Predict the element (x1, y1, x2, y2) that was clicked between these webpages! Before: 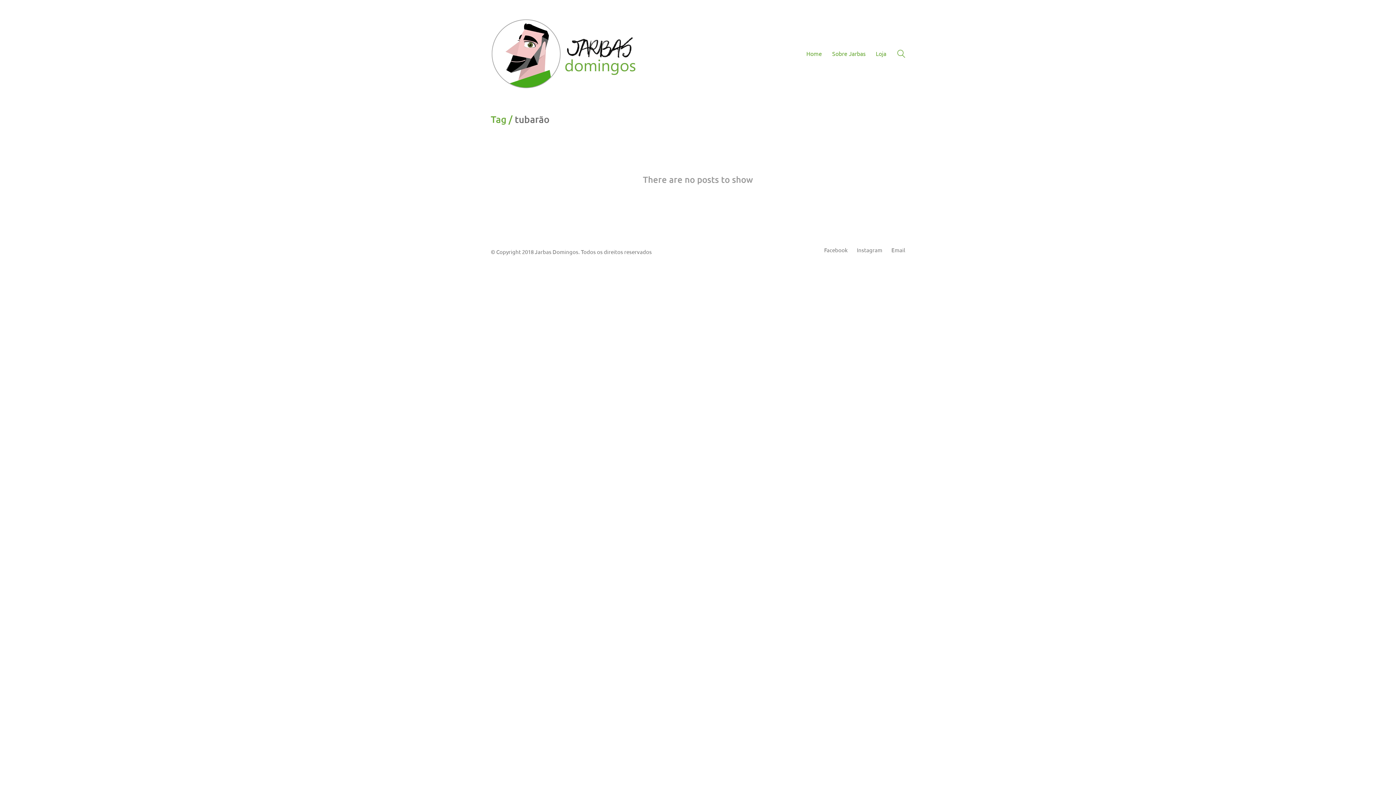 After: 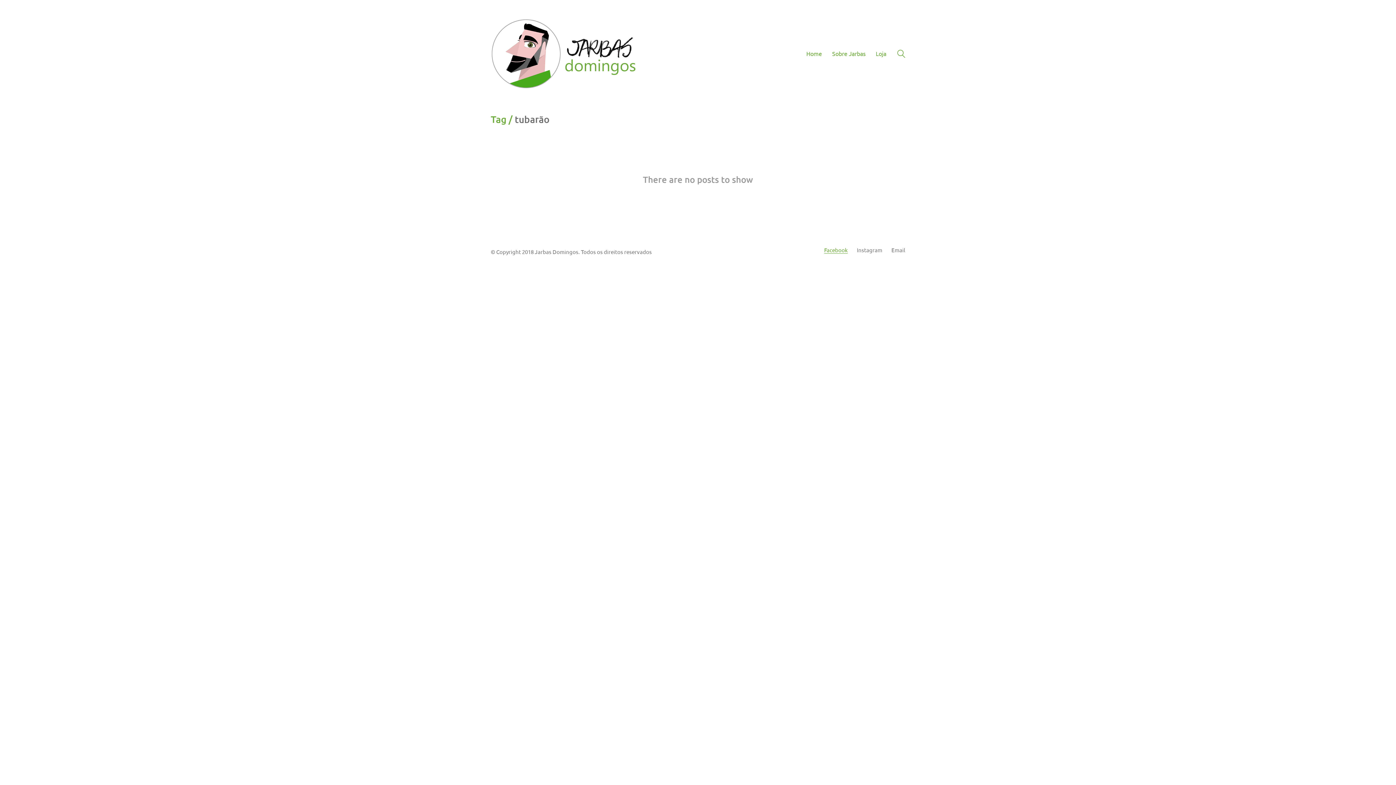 Action: bbox: (824, 246, 848, 253) label: Facebook